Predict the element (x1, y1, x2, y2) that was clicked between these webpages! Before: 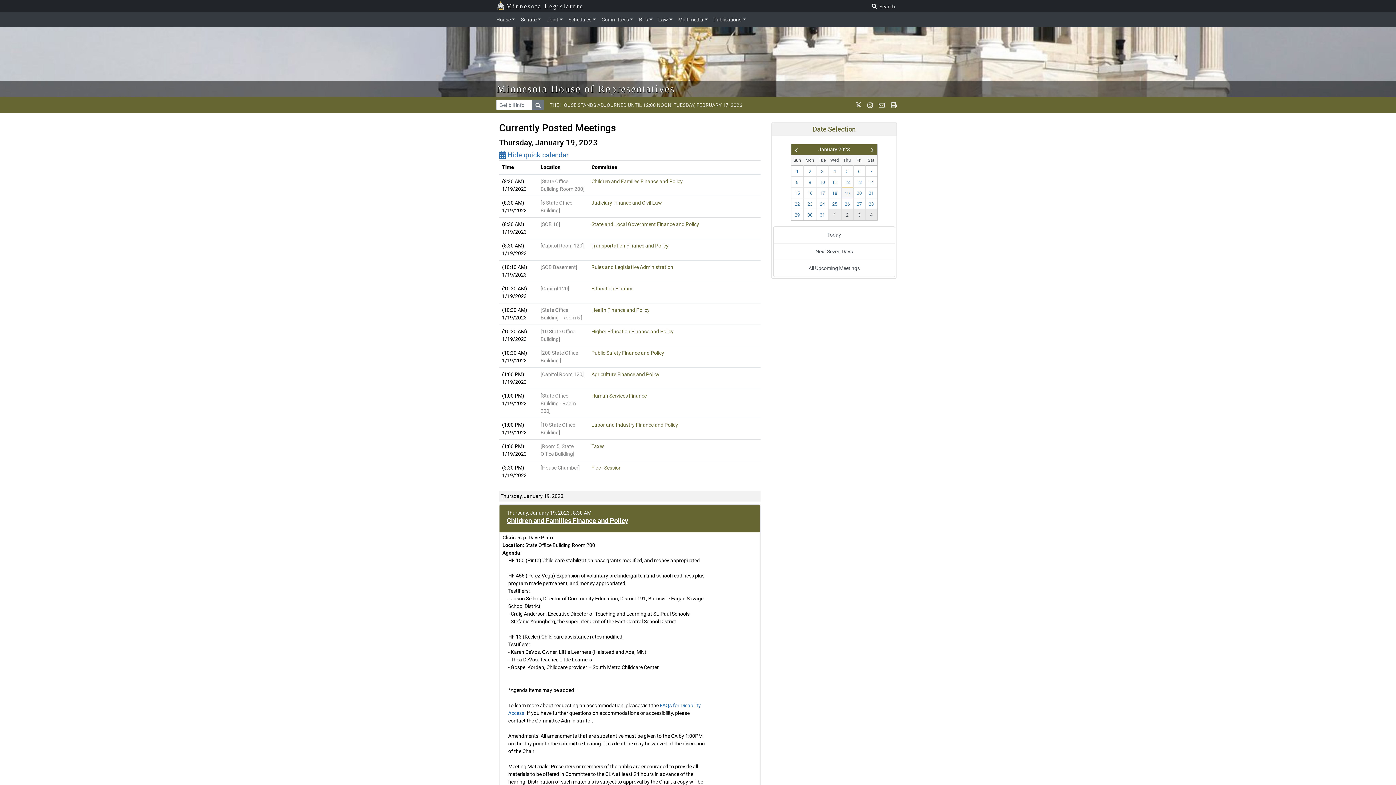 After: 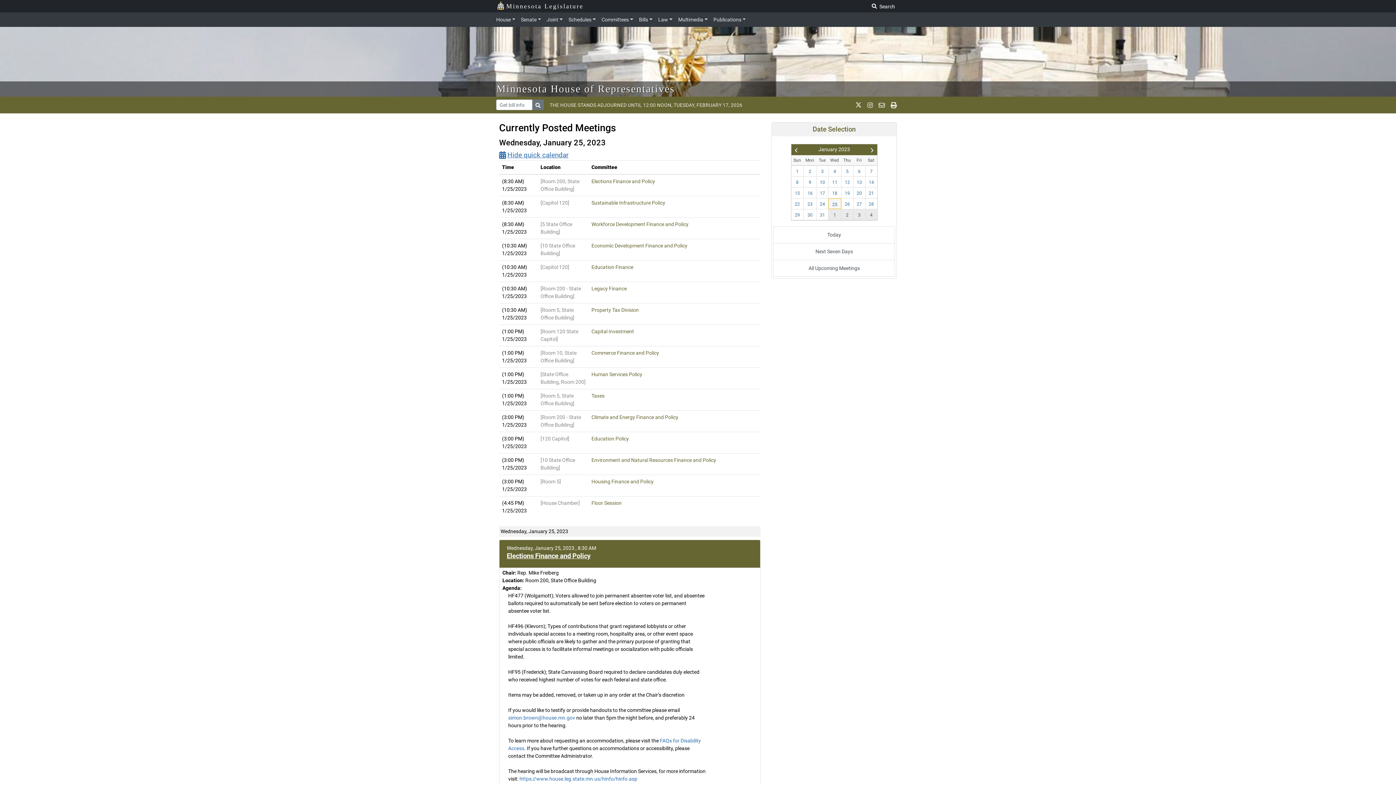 Action: bbox: (828, 198, 841, 209) label: 25